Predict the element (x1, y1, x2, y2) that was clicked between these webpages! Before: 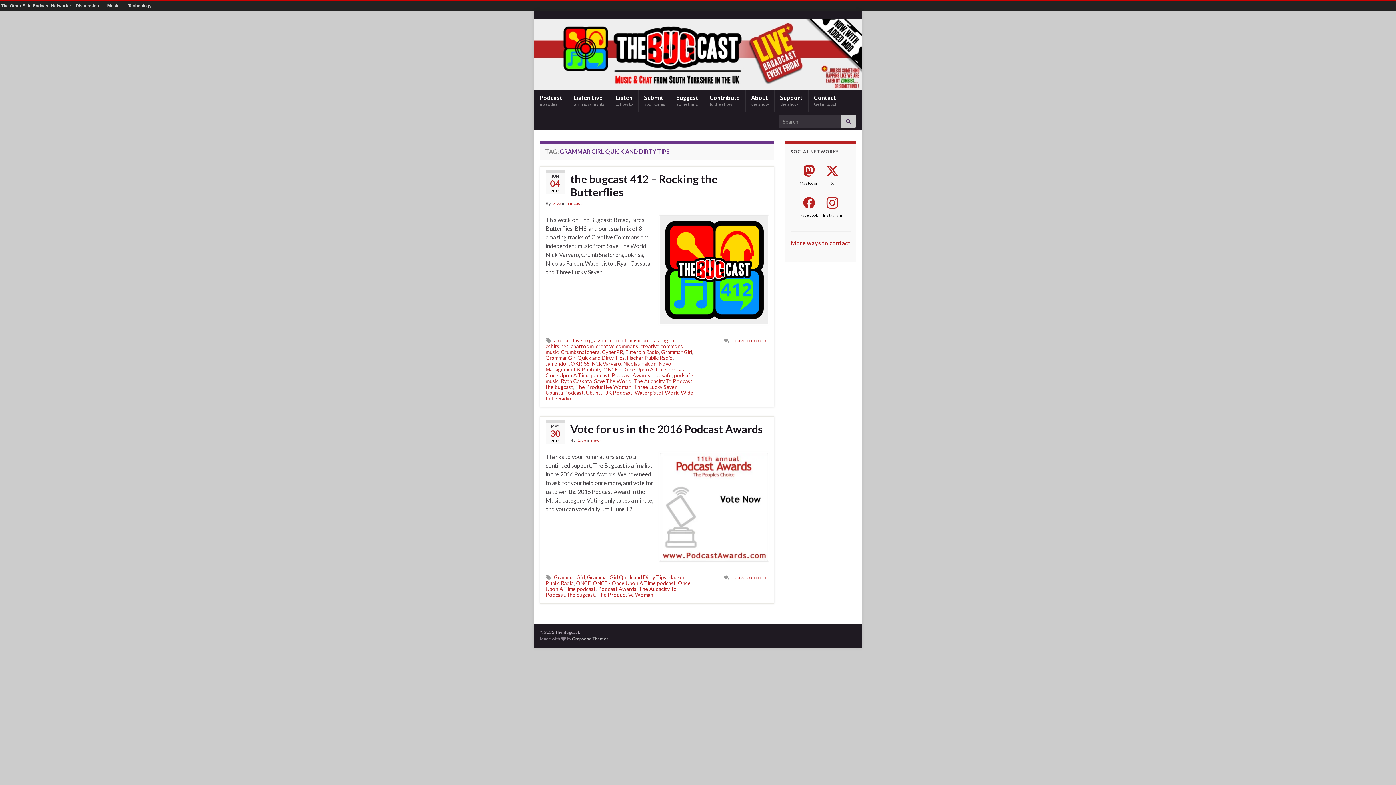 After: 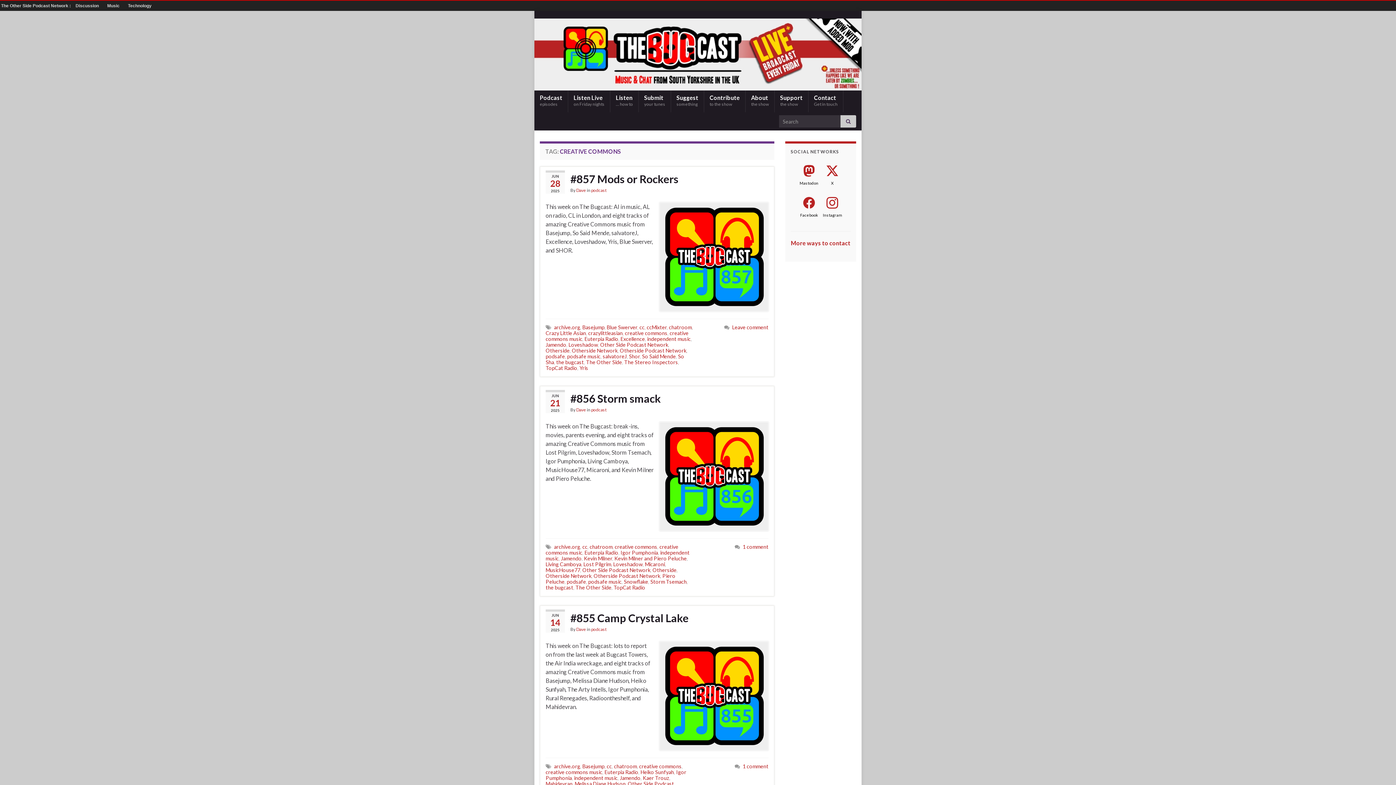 Action: label: creative commons bbox: (596, 343, 638, 349)